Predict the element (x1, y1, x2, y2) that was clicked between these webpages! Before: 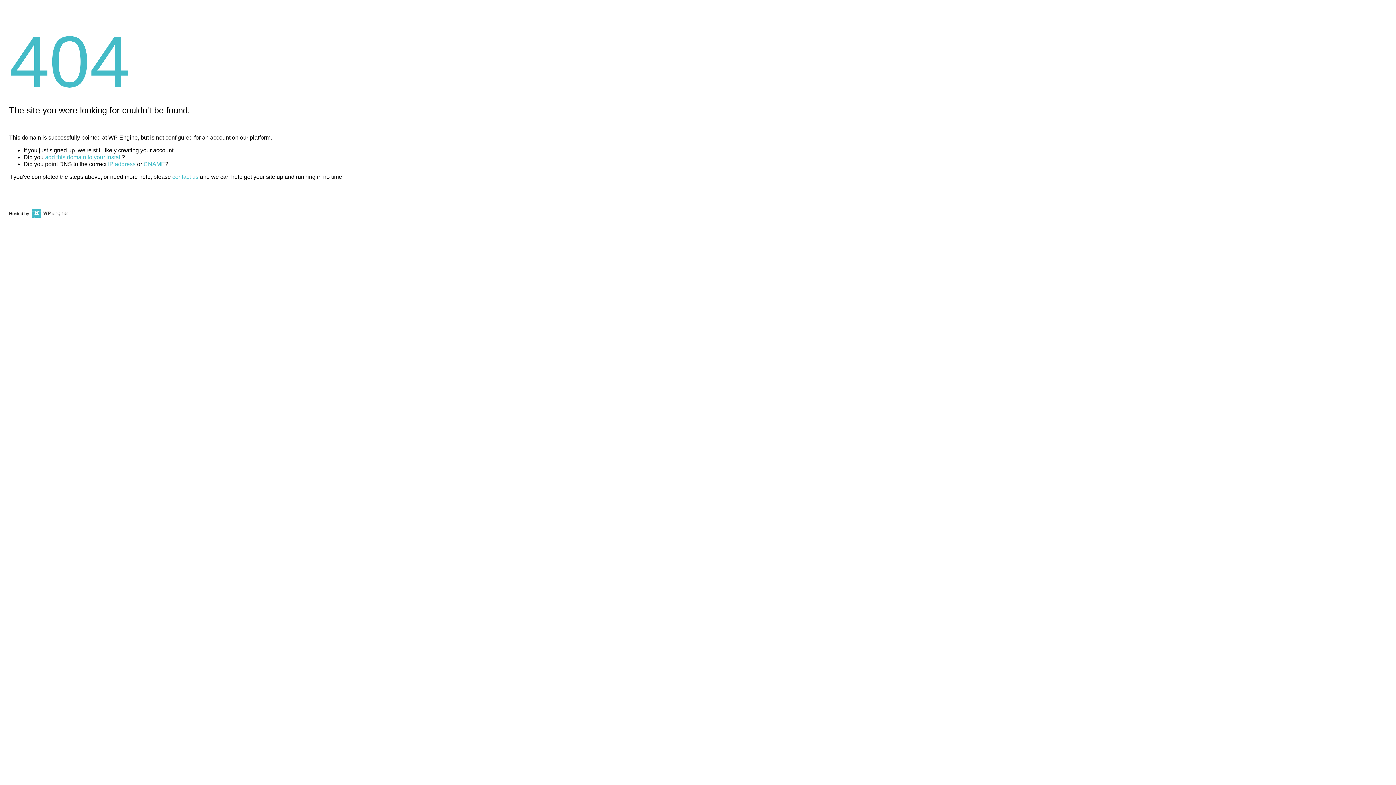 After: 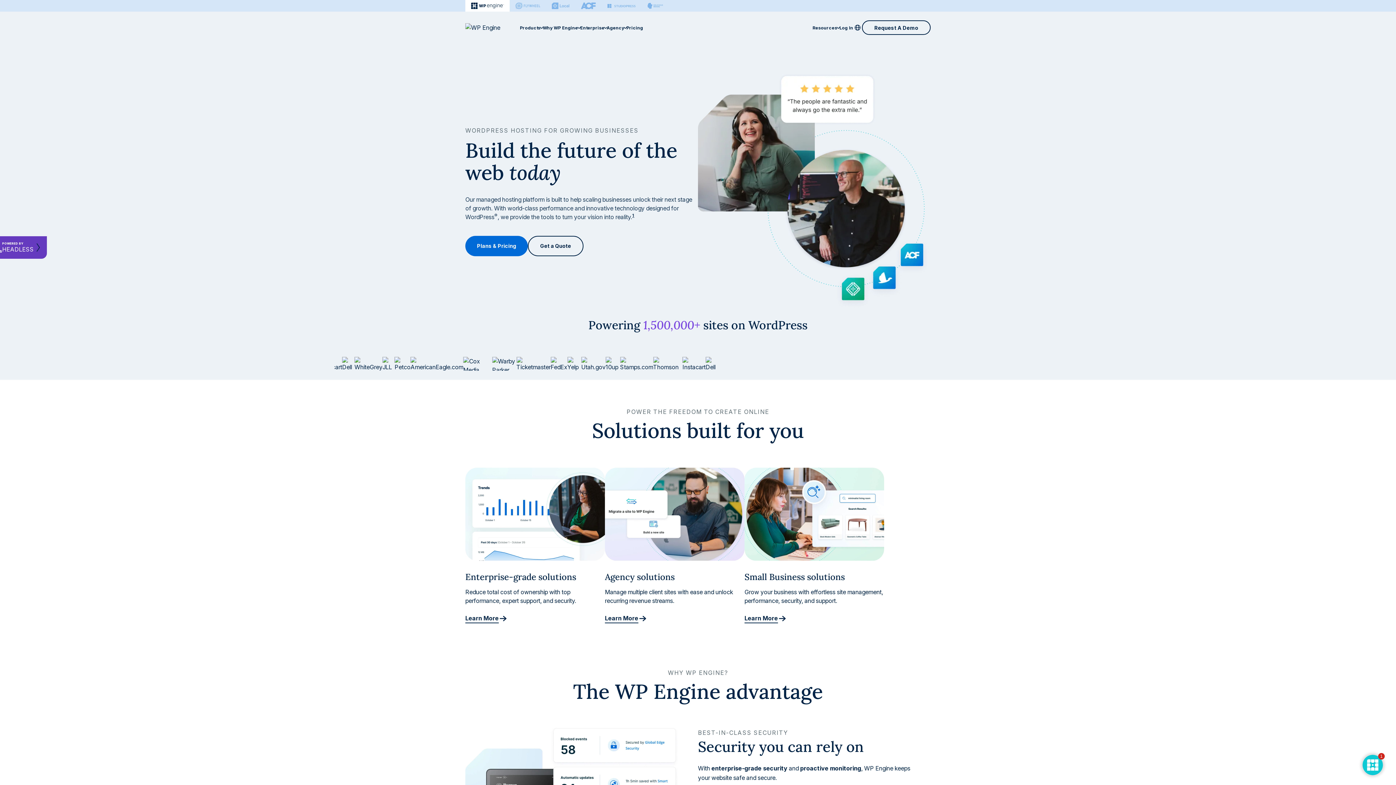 Action: bbox: (30, 211, 67, 216)